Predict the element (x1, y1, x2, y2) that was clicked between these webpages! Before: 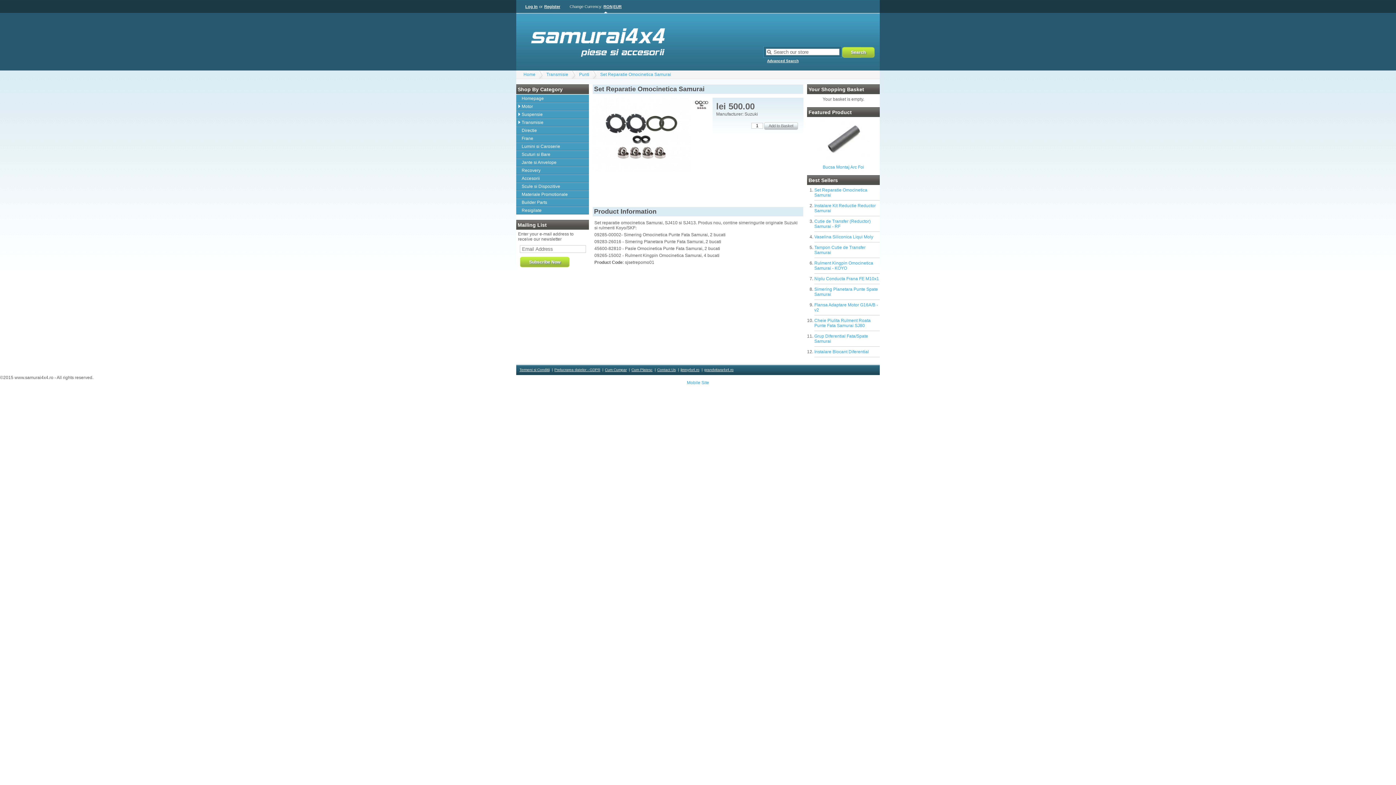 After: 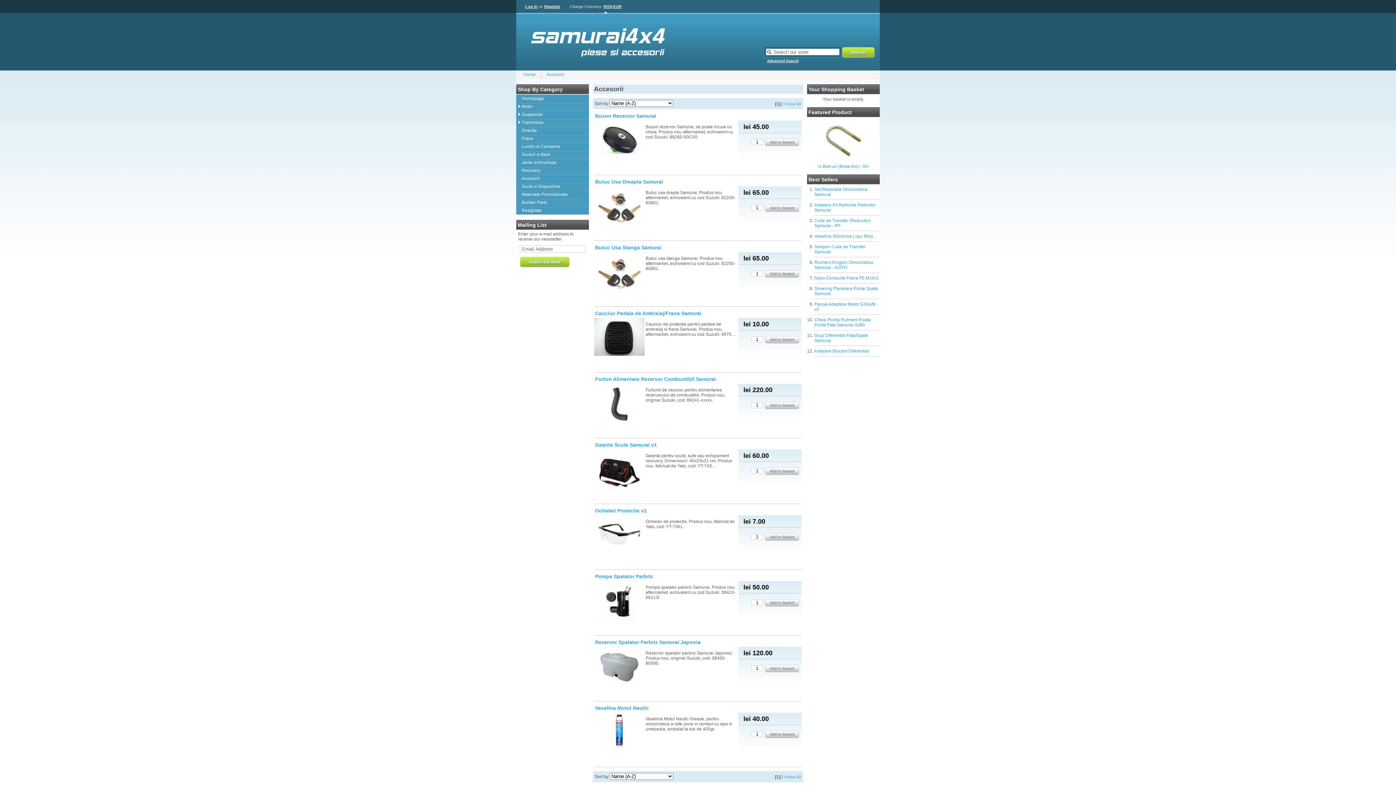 Action: label: Accesorii bbox: (516, 174, 589, 182)